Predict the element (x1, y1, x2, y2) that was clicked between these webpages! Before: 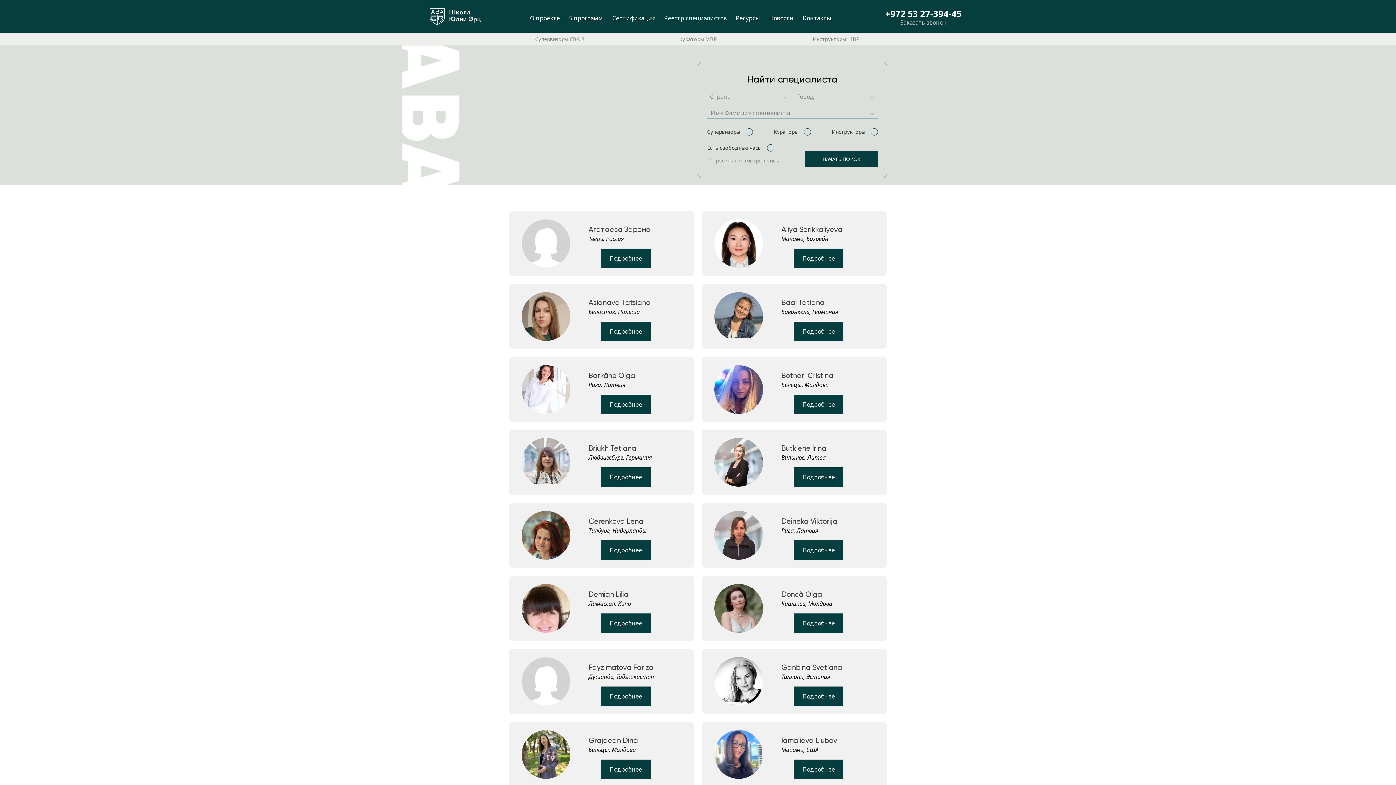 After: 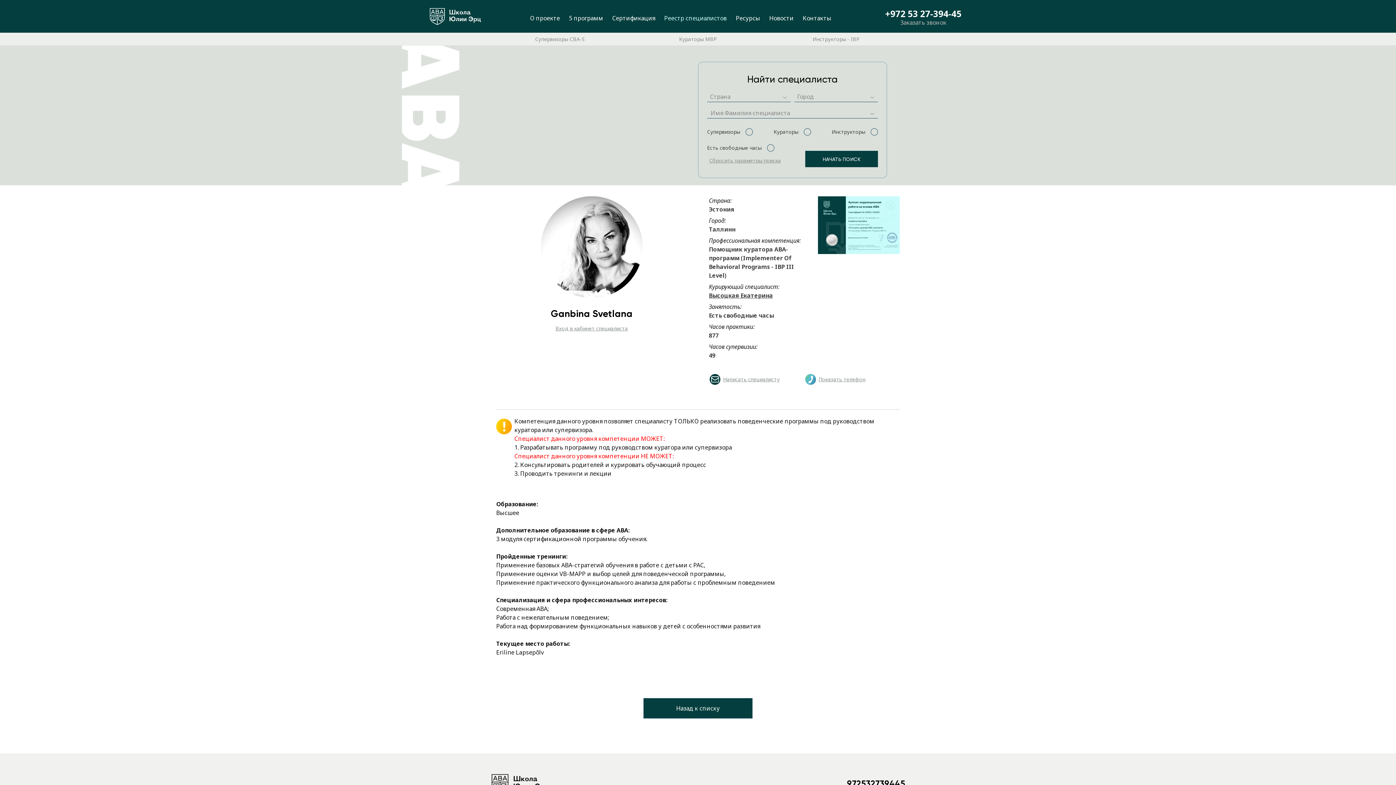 Action: label: Подробнее bbox: (793, 686, 843, 706)